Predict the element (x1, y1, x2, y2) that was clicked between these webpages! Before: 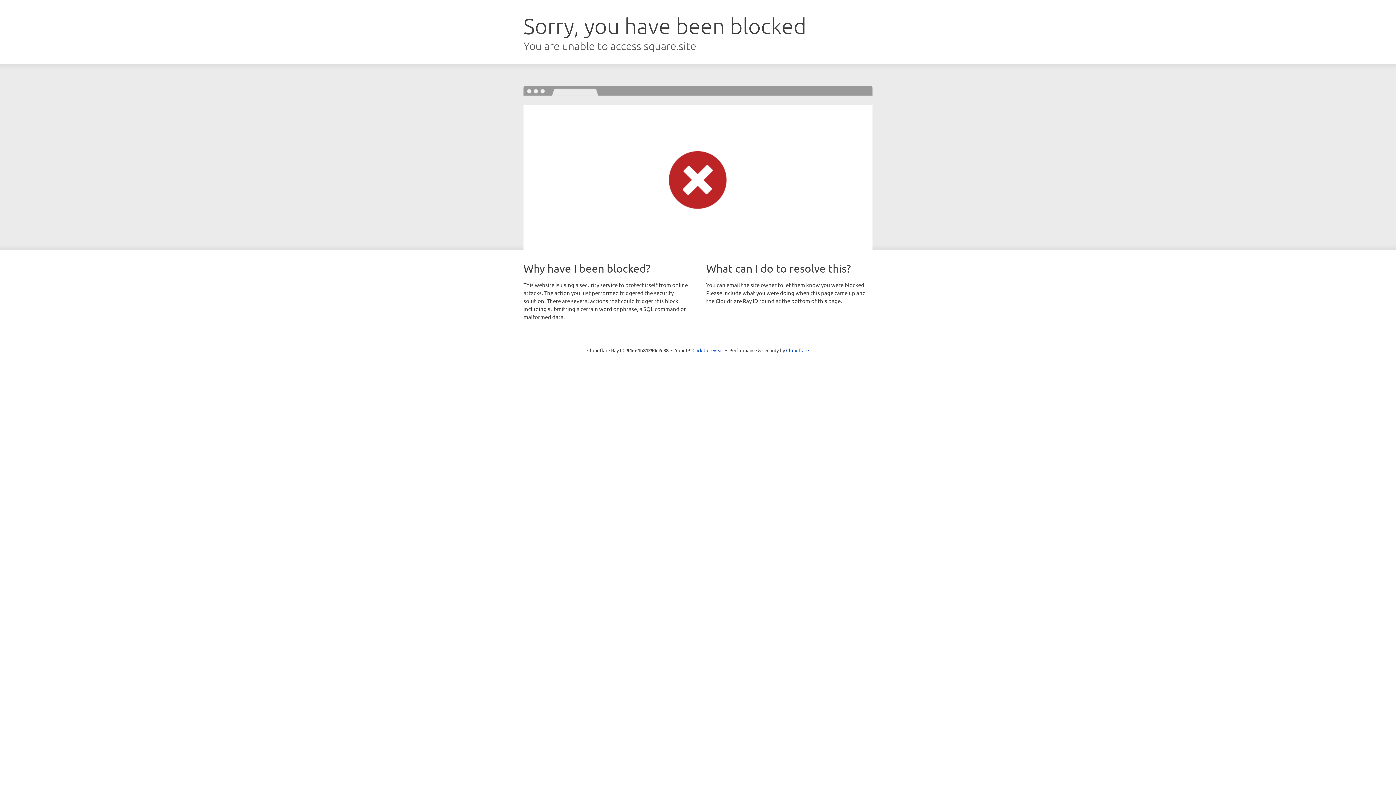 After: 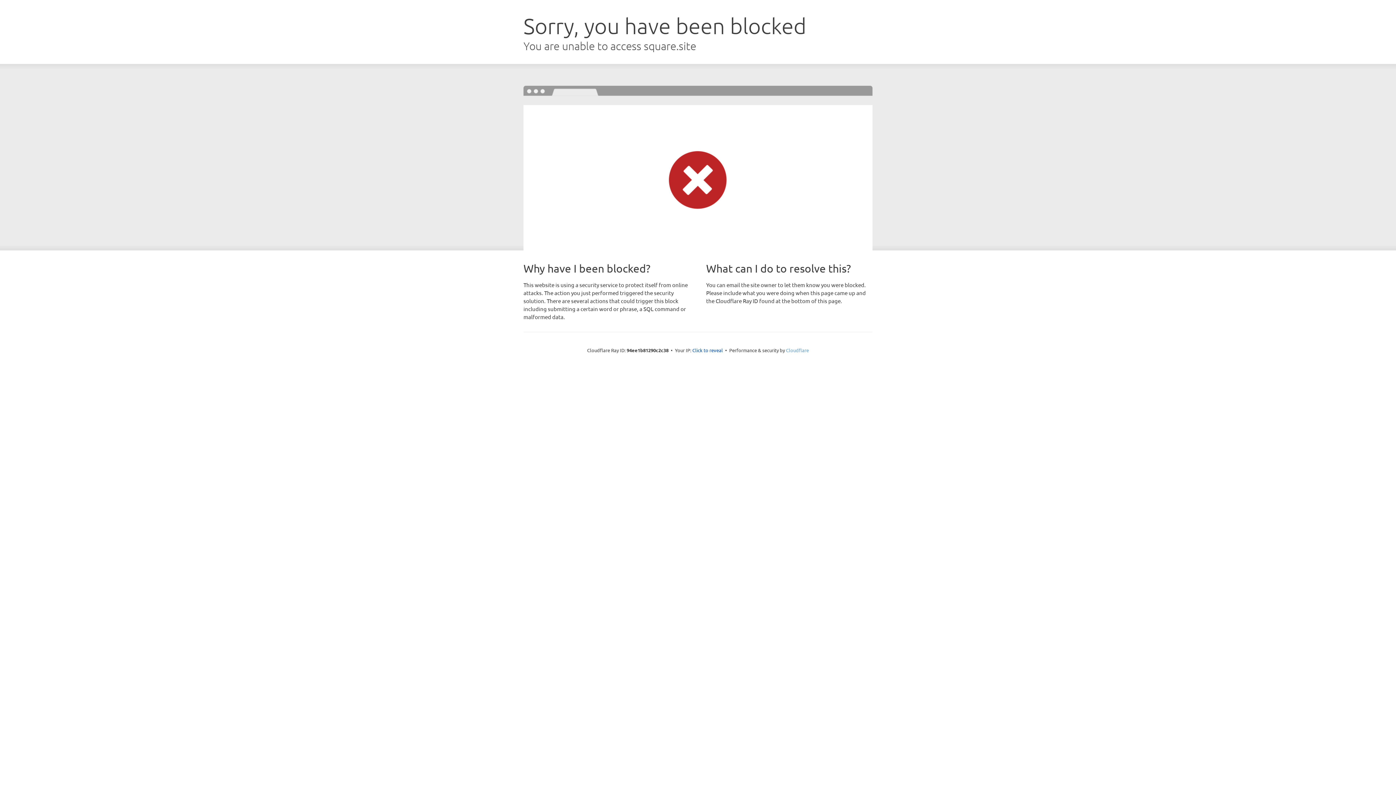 Action: bbox: (786, 347, 809, 353) label: Cloudflare